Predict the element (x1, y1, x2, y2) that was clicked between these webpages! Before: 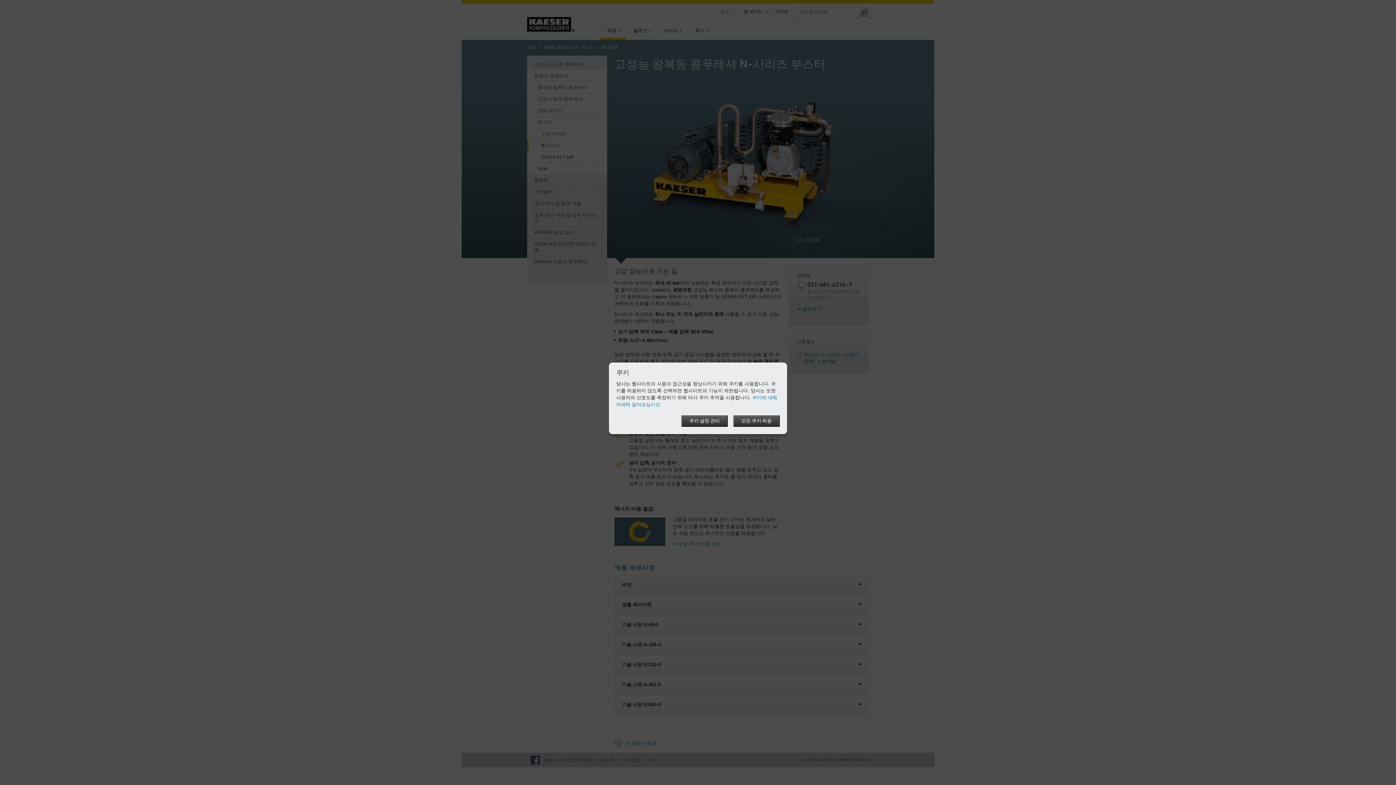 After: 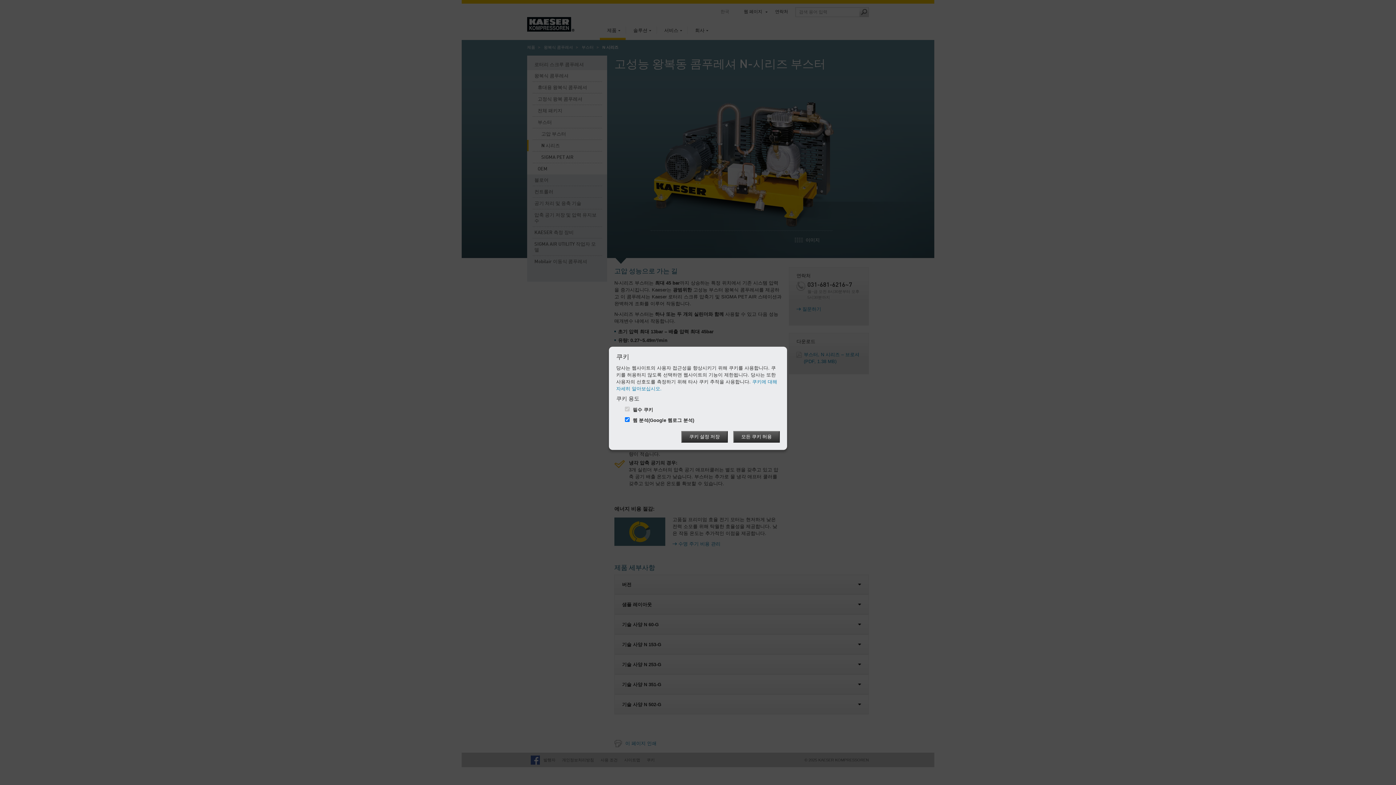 Action: label: 쿠키 설정 관리 bbox: (681, 415, 728, 427)